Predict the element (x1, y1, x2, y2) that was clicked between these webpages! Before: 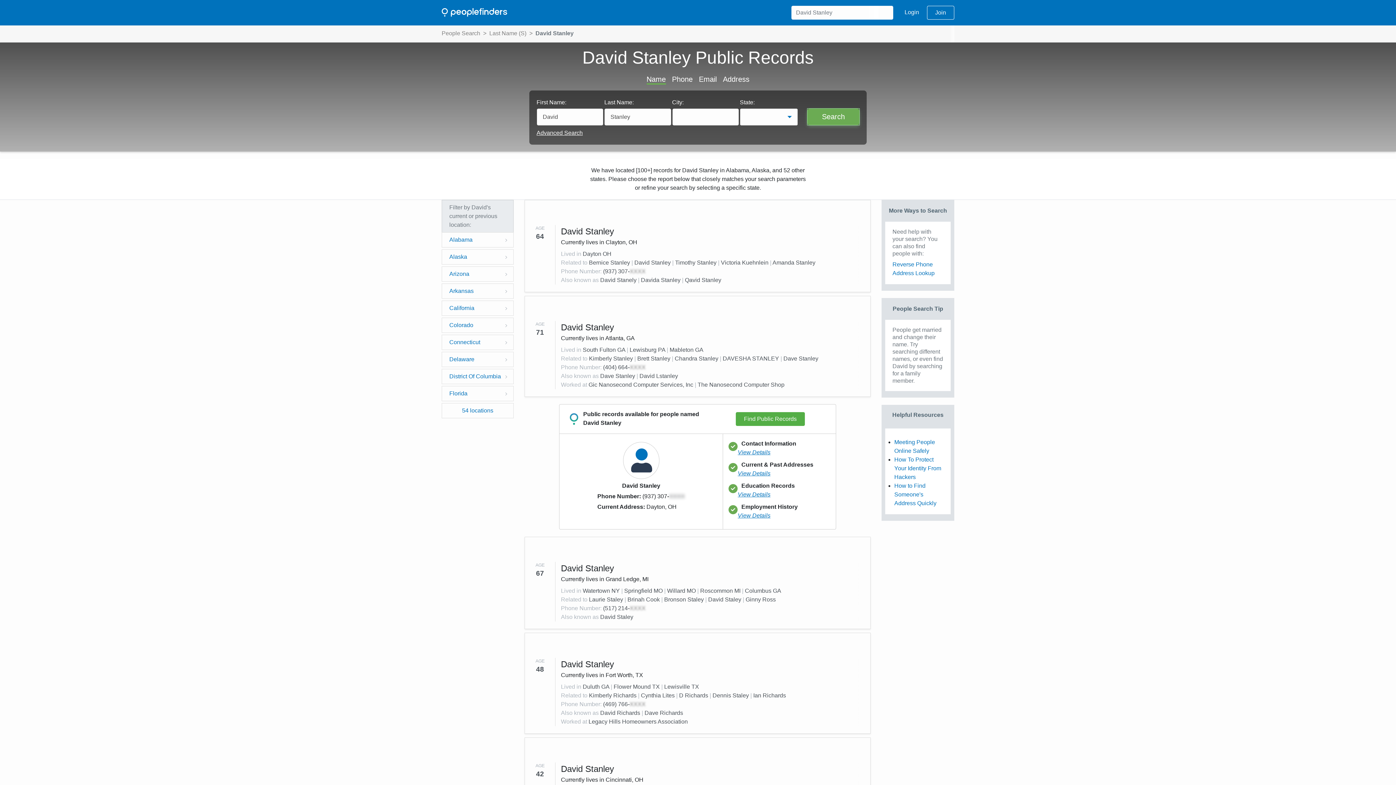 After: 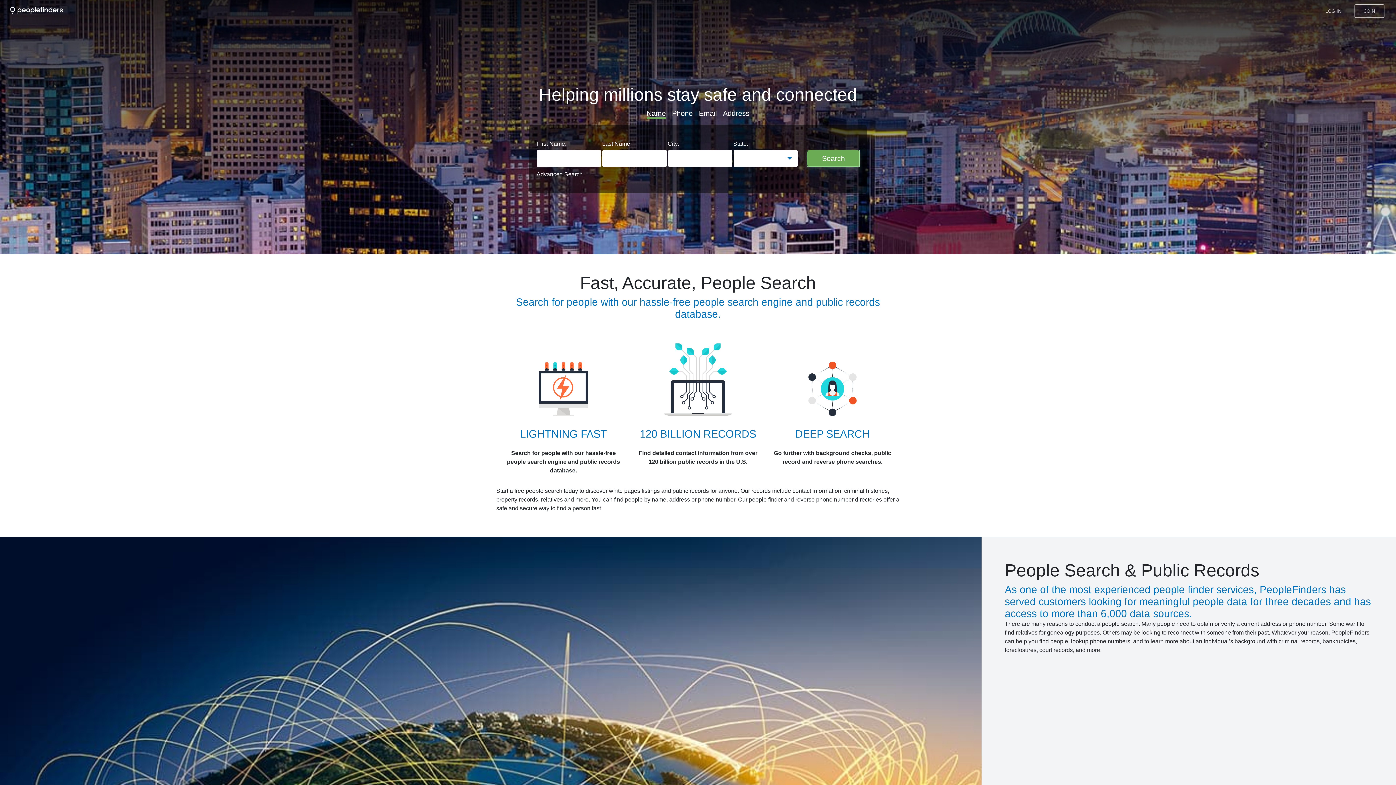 Action: bbox: (441, 24, 480, 42) label: People Search